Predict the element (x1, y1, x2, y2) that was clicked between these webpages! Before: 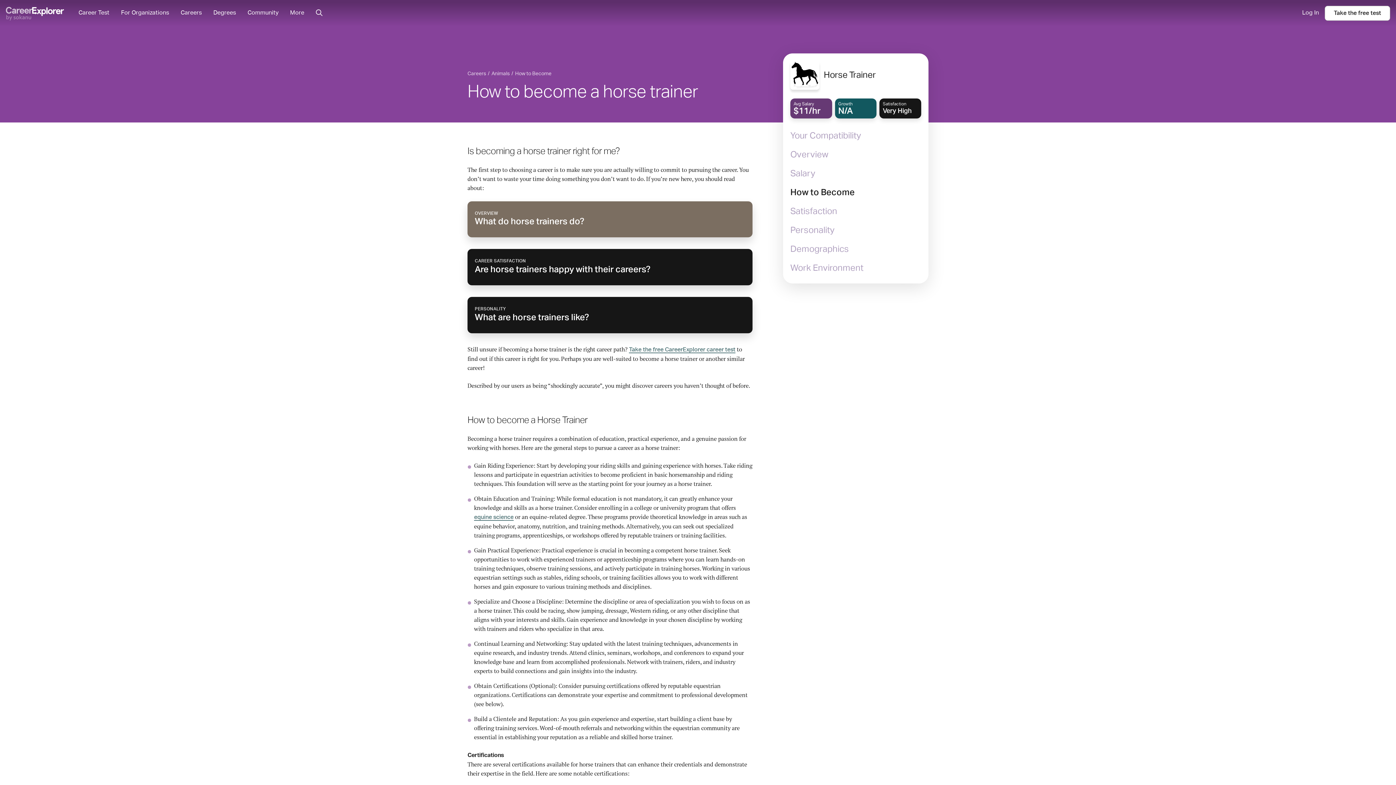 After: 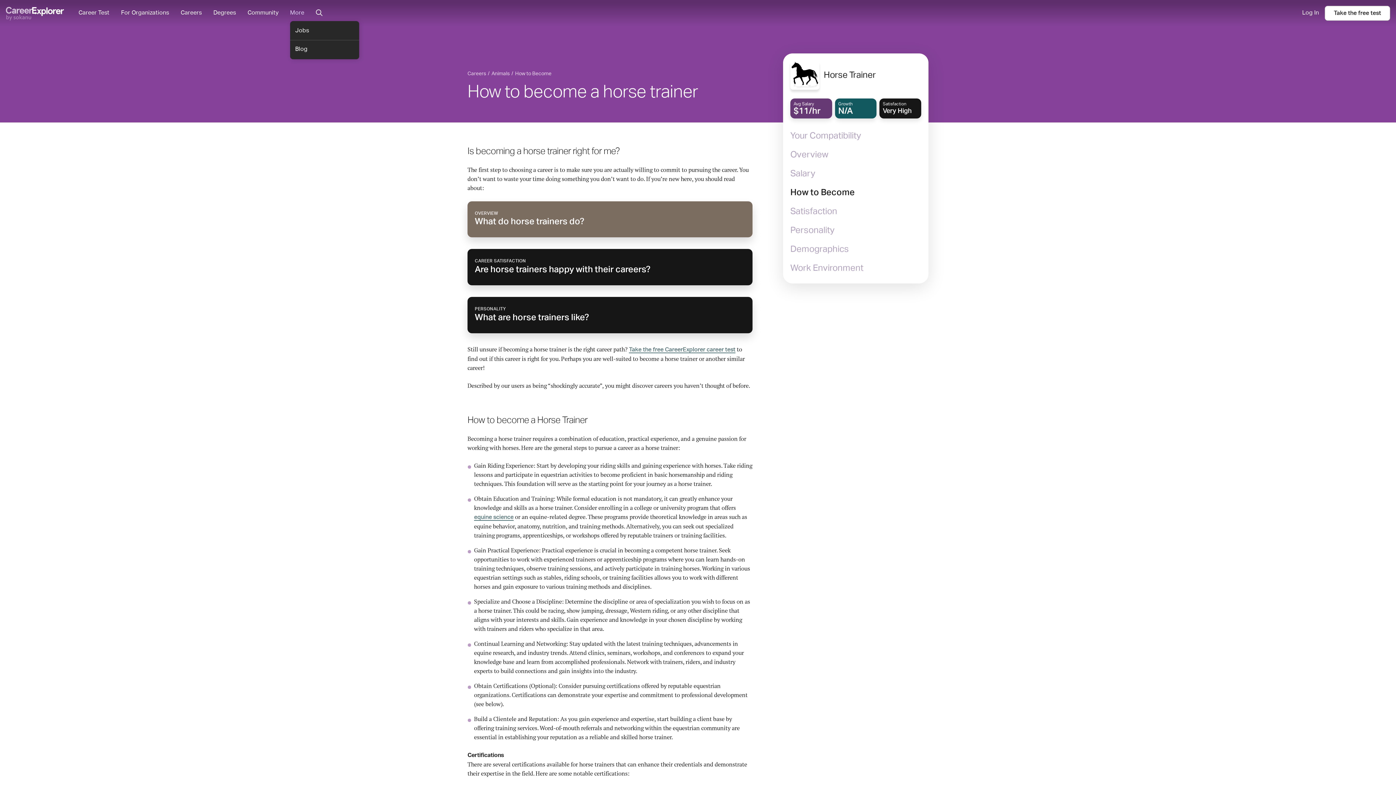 Action: label: More bbox: (290, 0, 304, 26)